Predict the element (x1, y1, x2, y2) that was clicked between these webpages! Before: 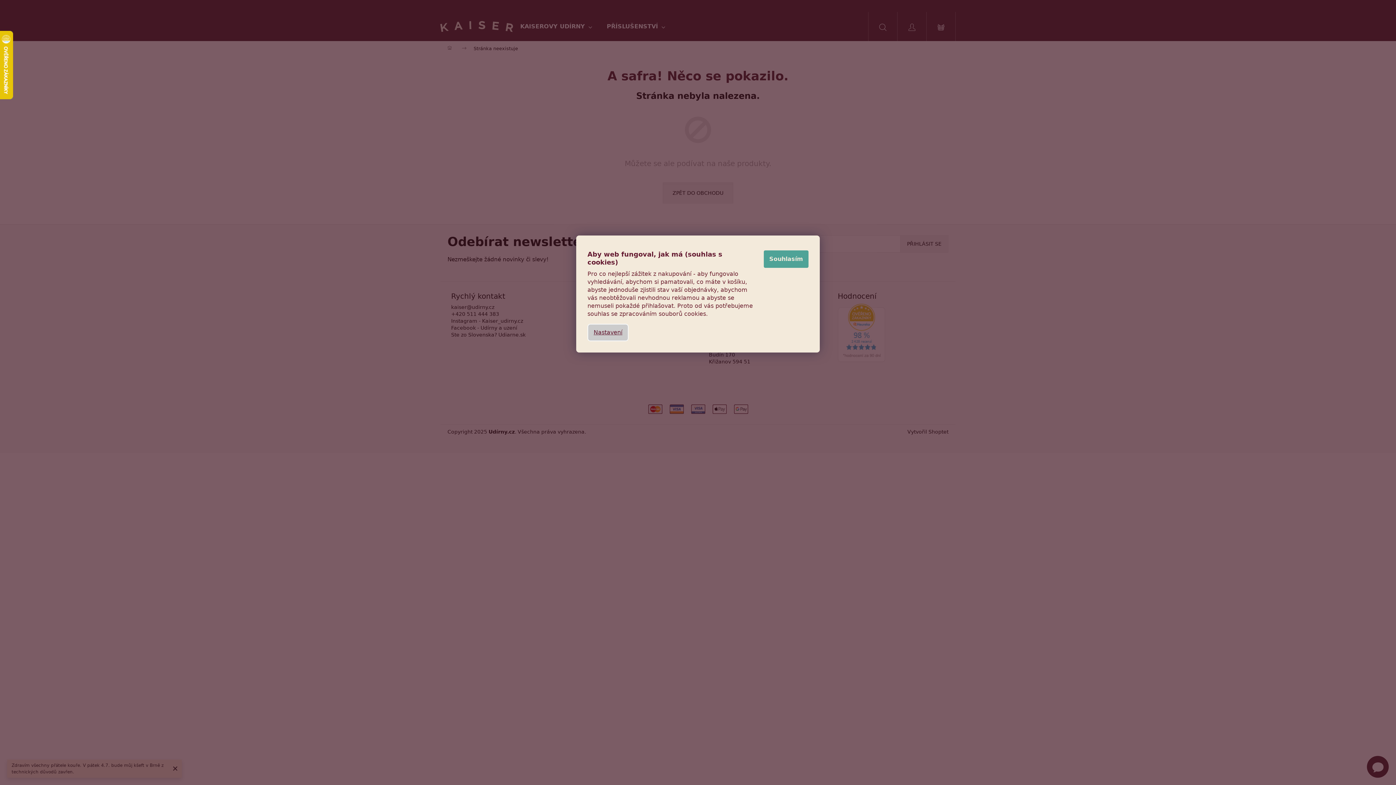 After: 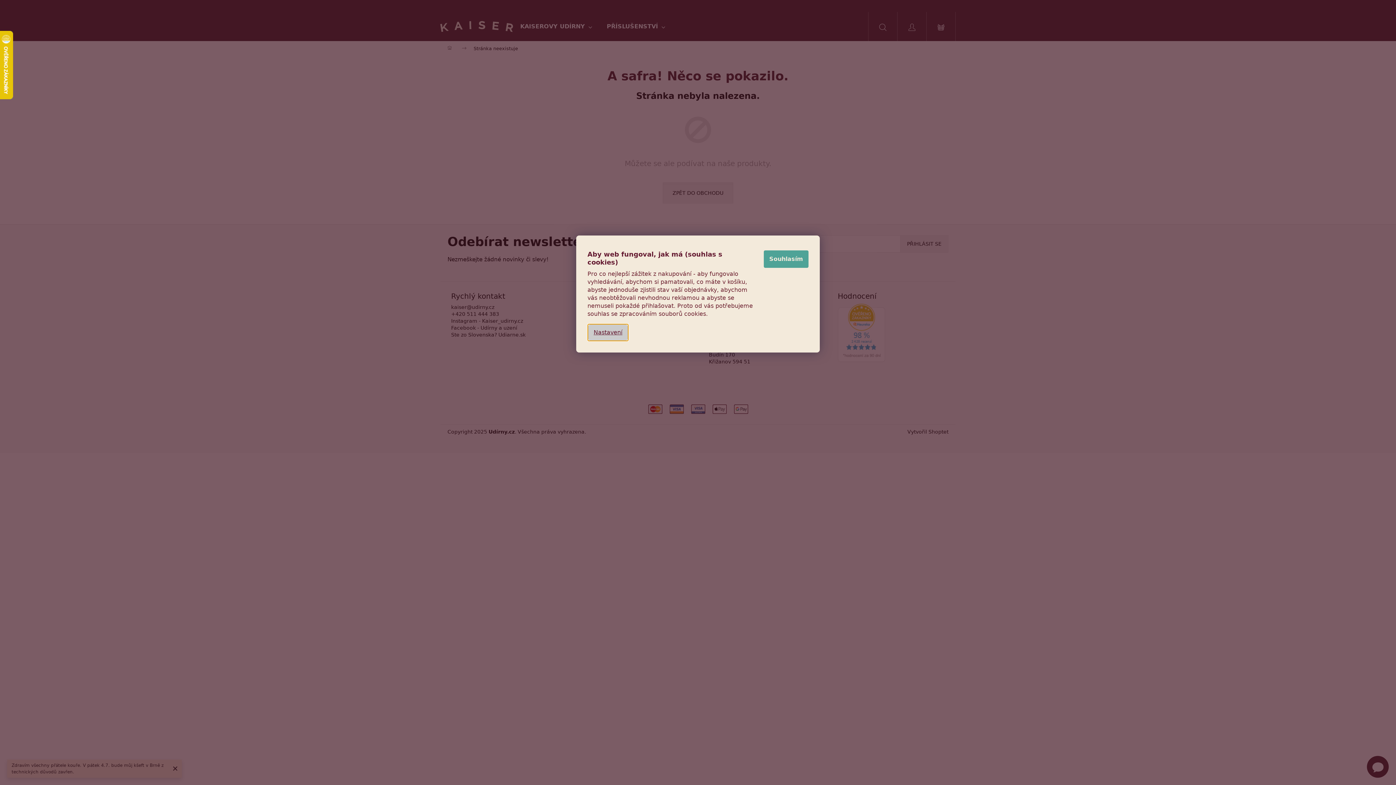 Action: label: Nastavení cookies bbox: (587, 324, 628, 341)